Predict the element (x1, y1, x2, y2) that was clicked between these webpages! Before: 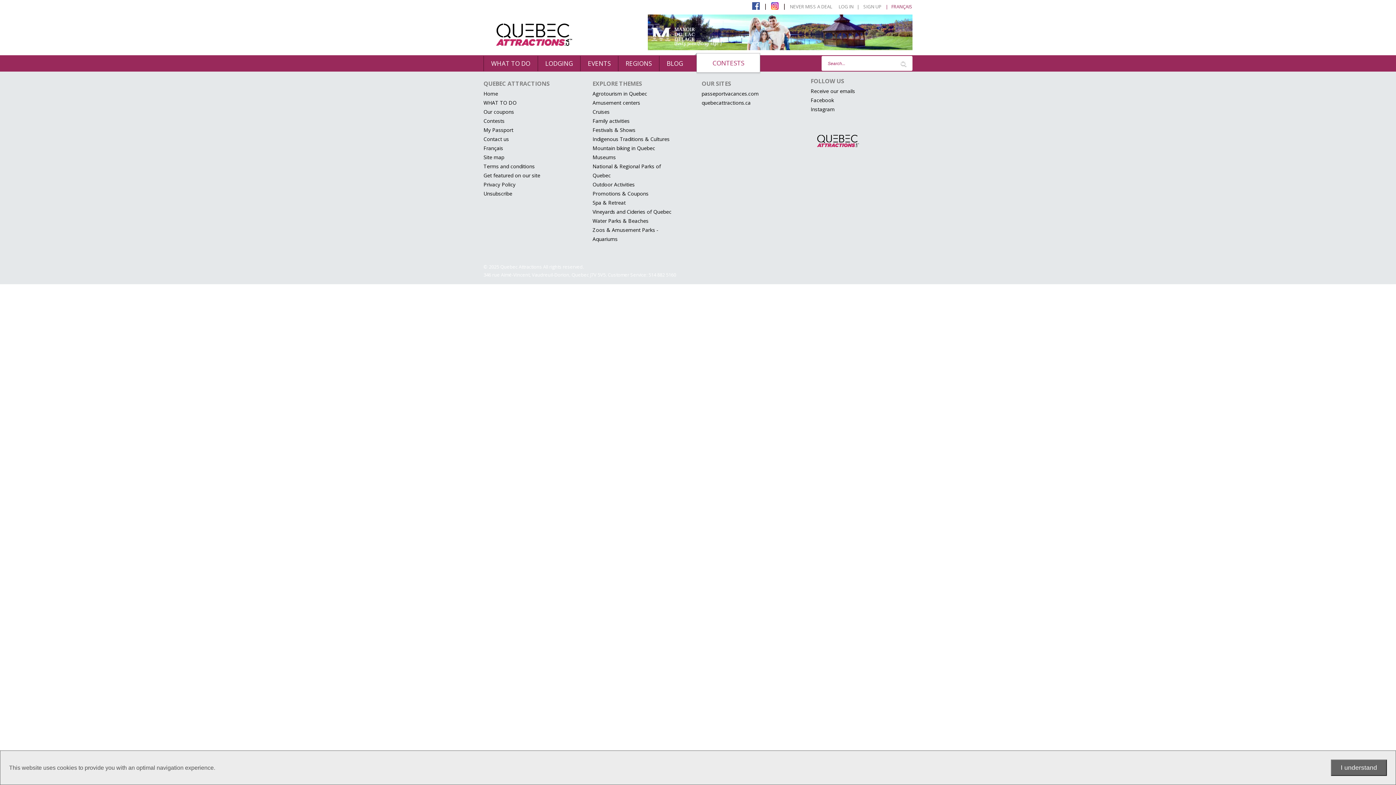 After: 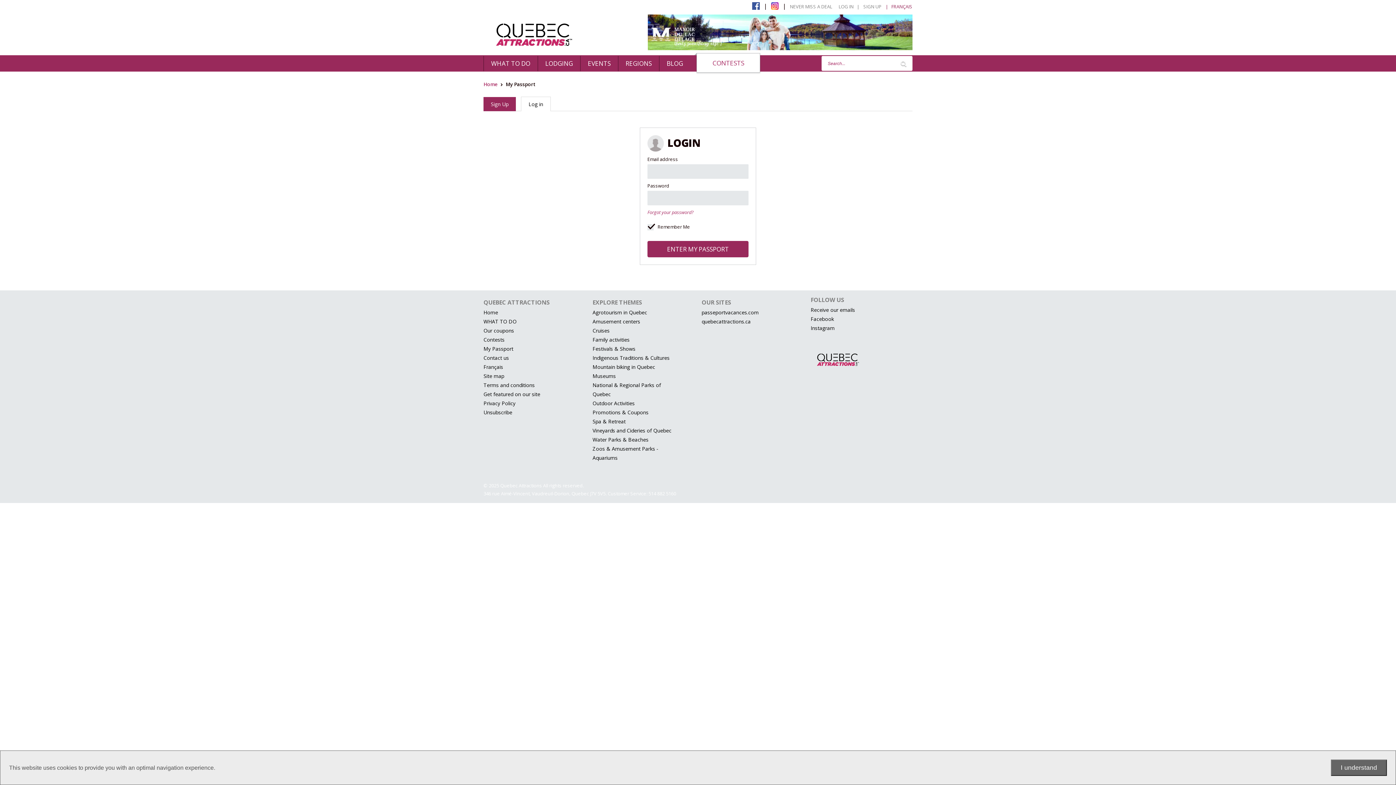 Action: label: LOG IN   | bbox: (836, 3, 859, 9)